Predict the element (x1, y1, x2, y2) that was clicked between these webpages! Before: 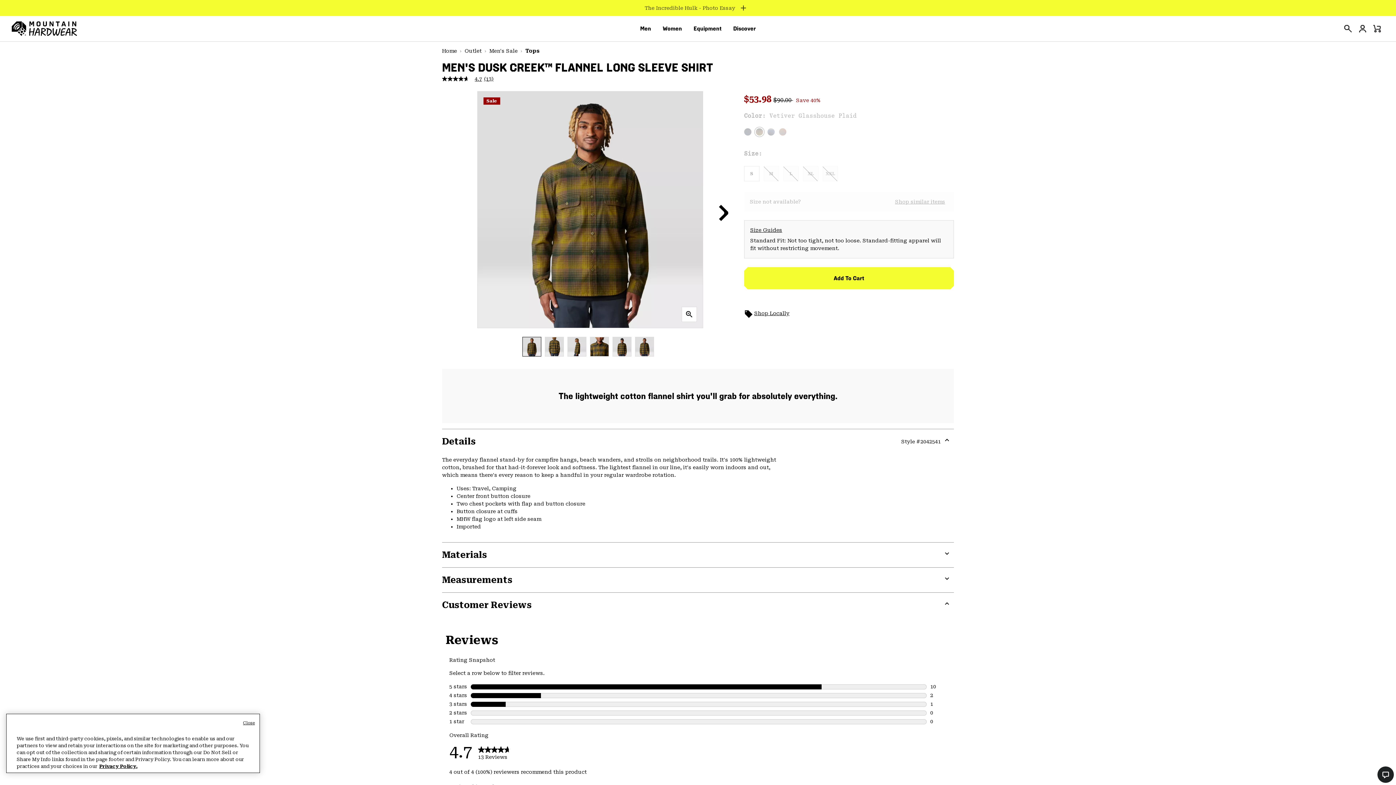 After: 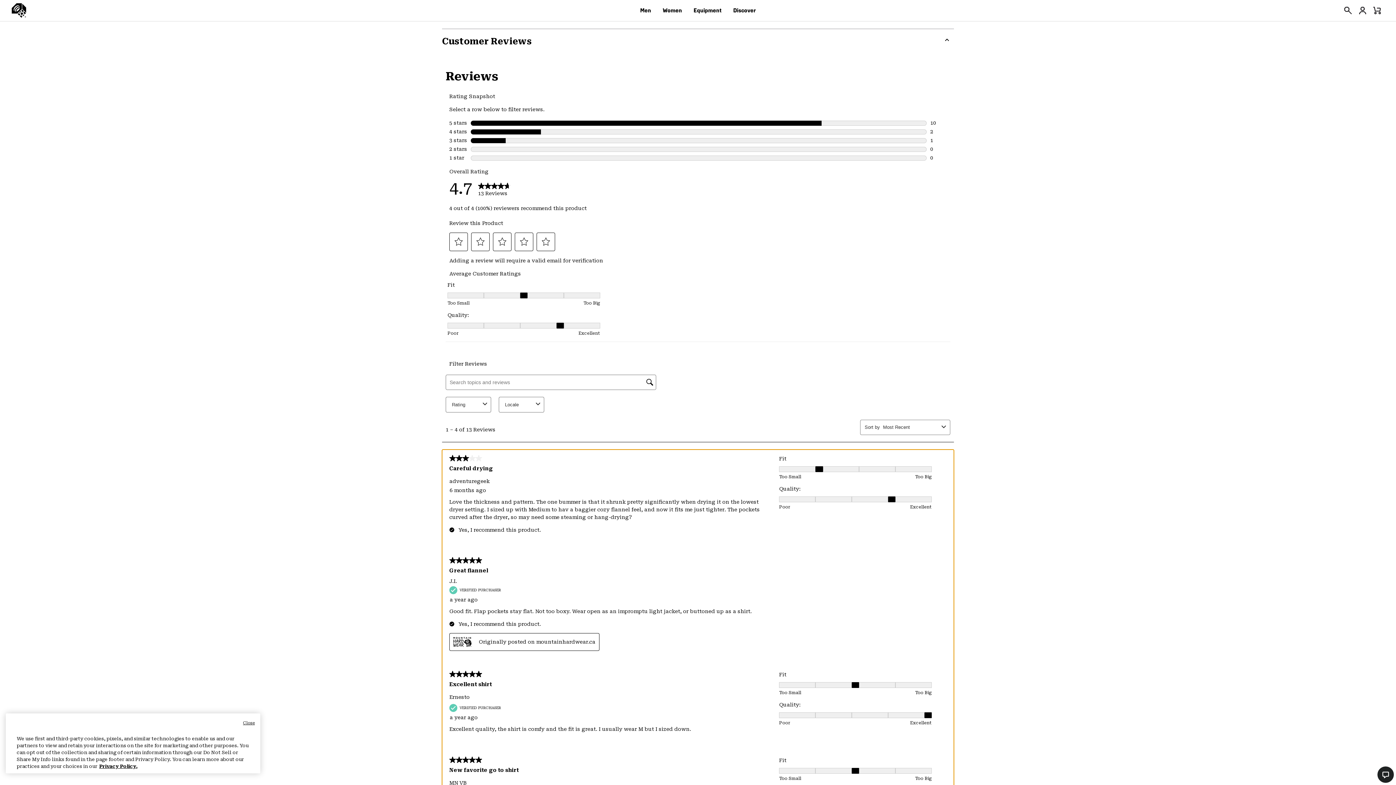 Action: bbox: (442, 76, 499, 81) label: 4.7 out of 5 stars, average rating value. Read 13 Reviews. Same page link.
4.7
 
(13)